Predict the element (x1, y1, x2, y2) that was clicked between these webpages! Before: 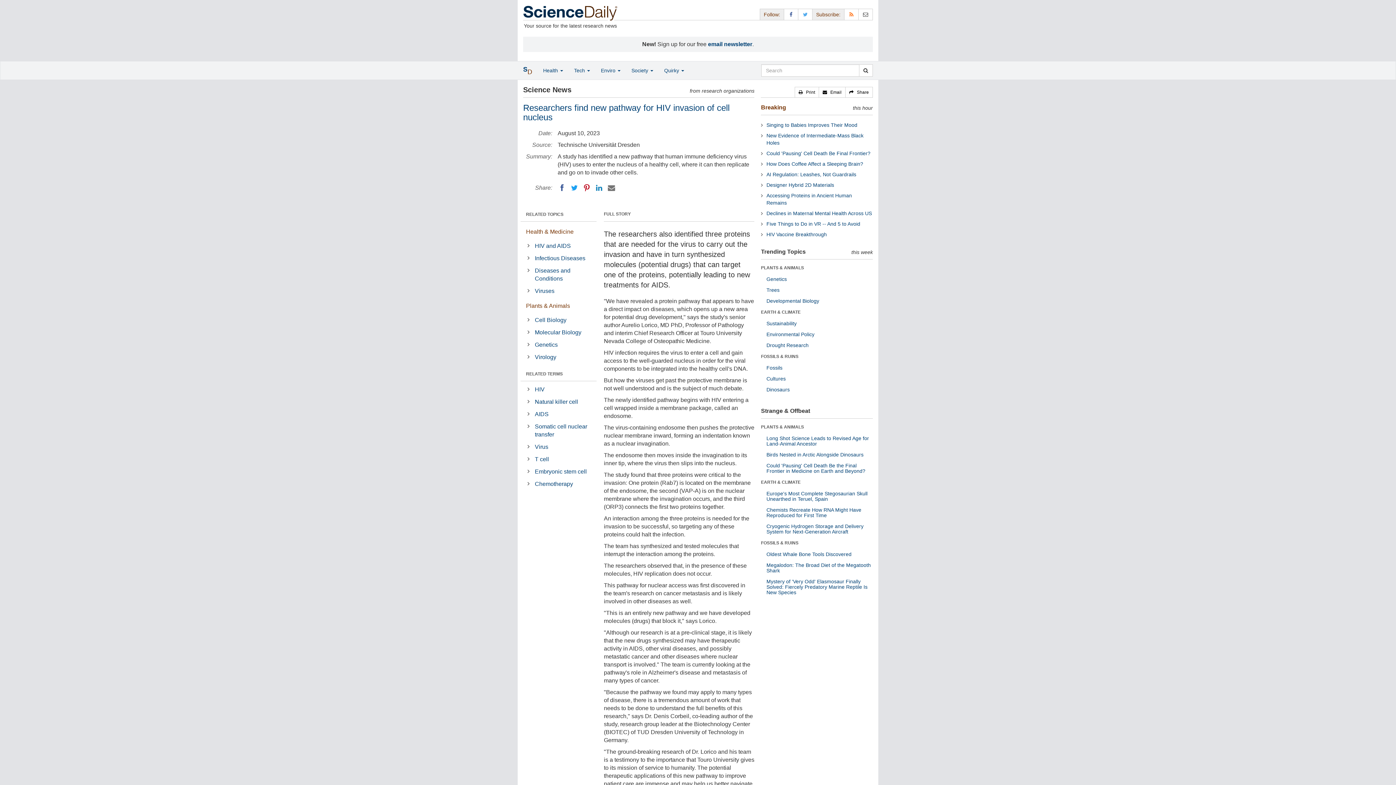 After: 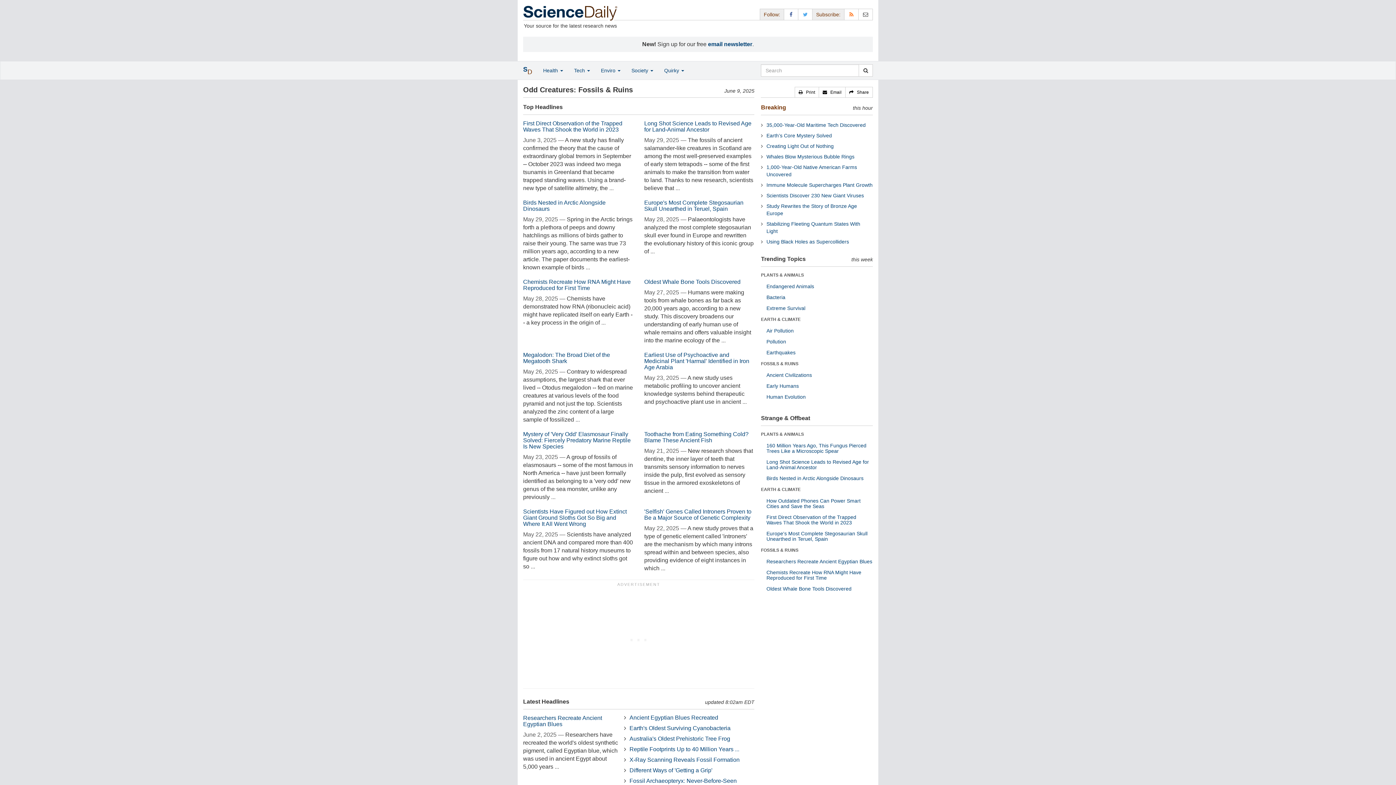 Action: bbox: (761, 540, 798, 545) label: FOSSILS & RUINS